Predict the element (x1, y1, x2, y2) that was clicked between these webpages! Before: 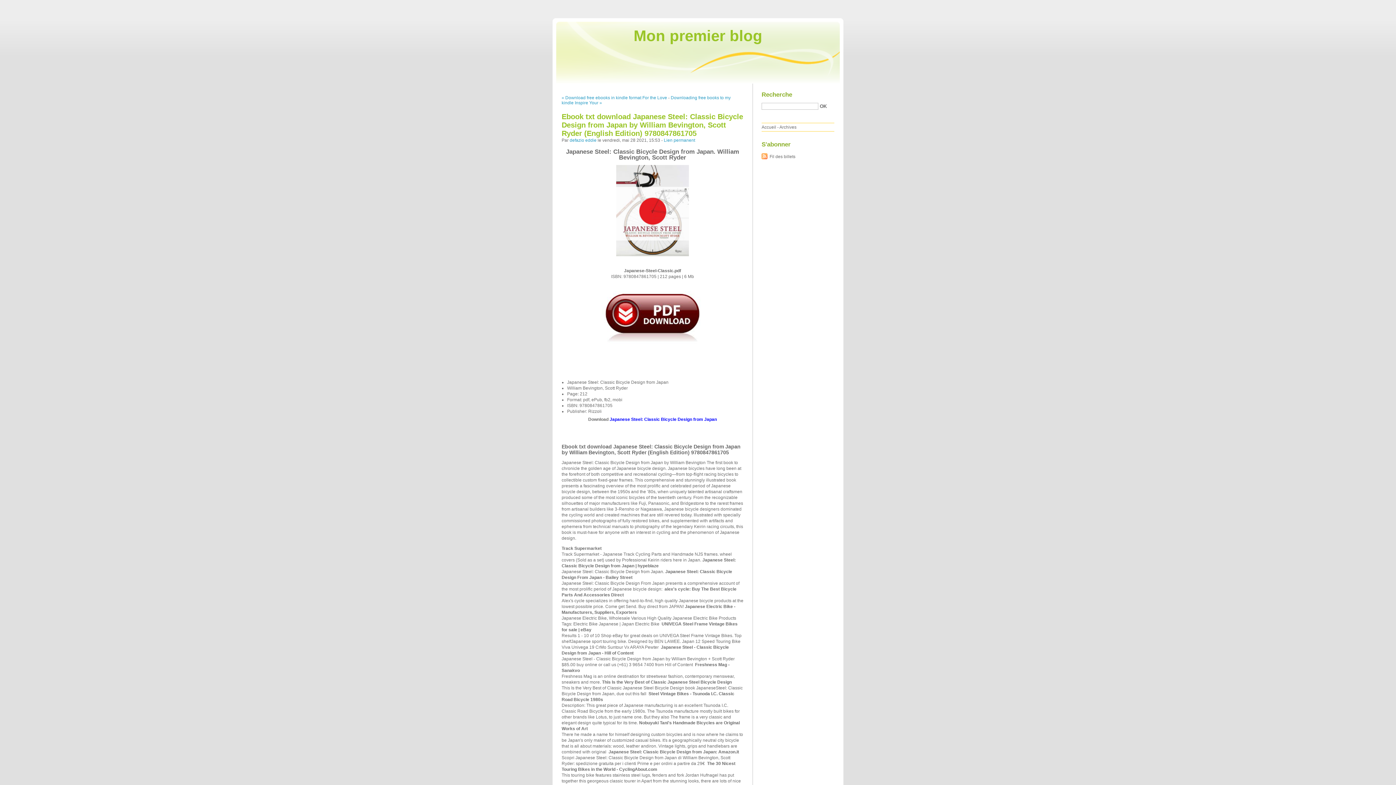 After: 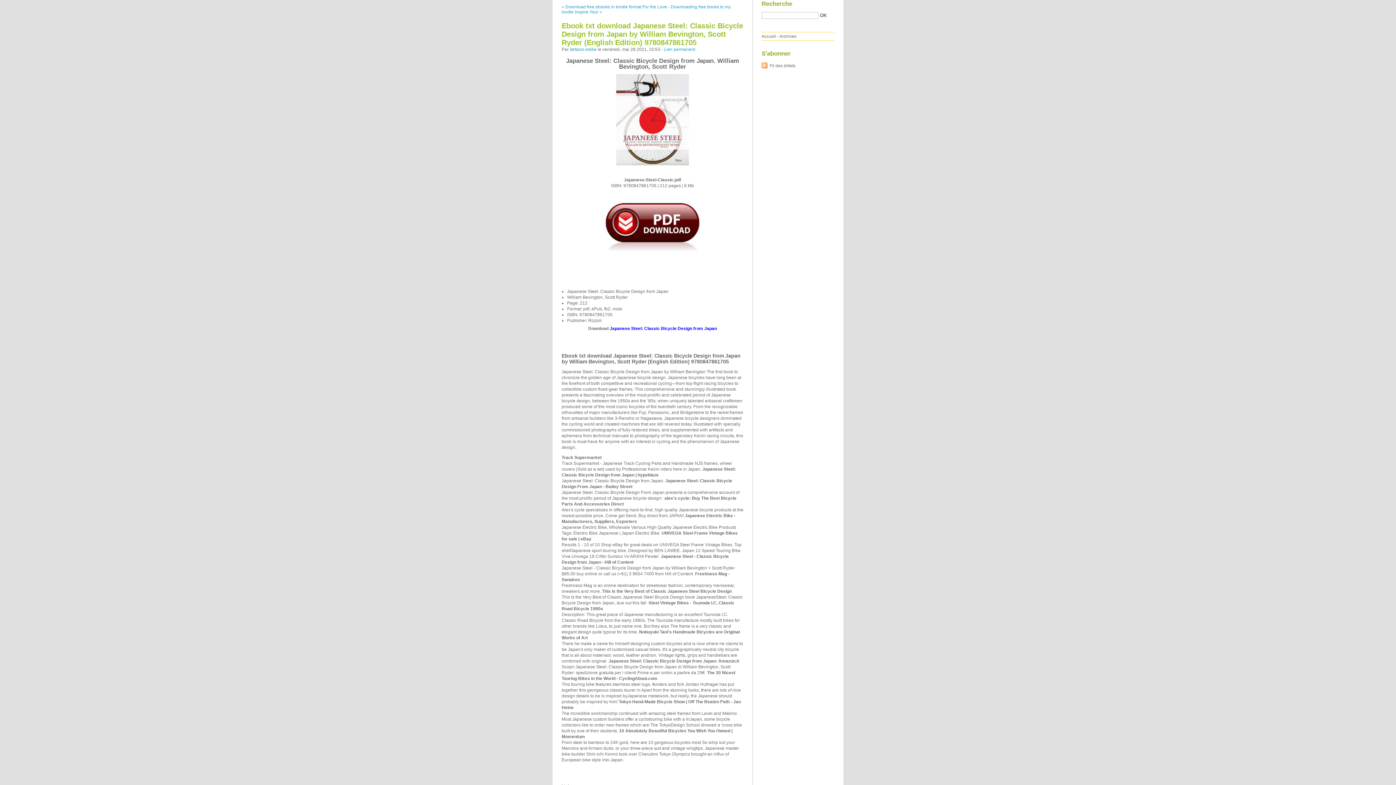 Action: bbox: (1289, 2, 1321, 7) label: Aller au contenu